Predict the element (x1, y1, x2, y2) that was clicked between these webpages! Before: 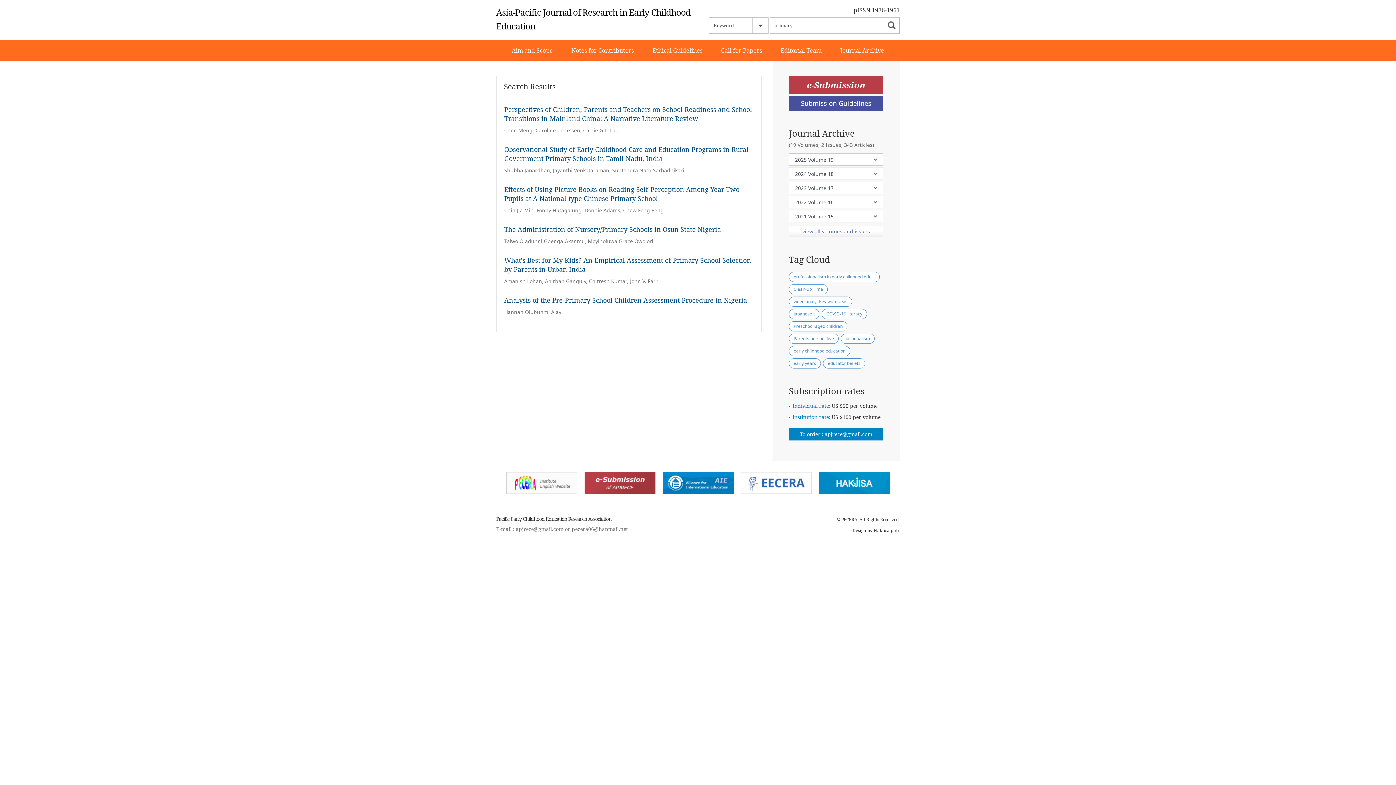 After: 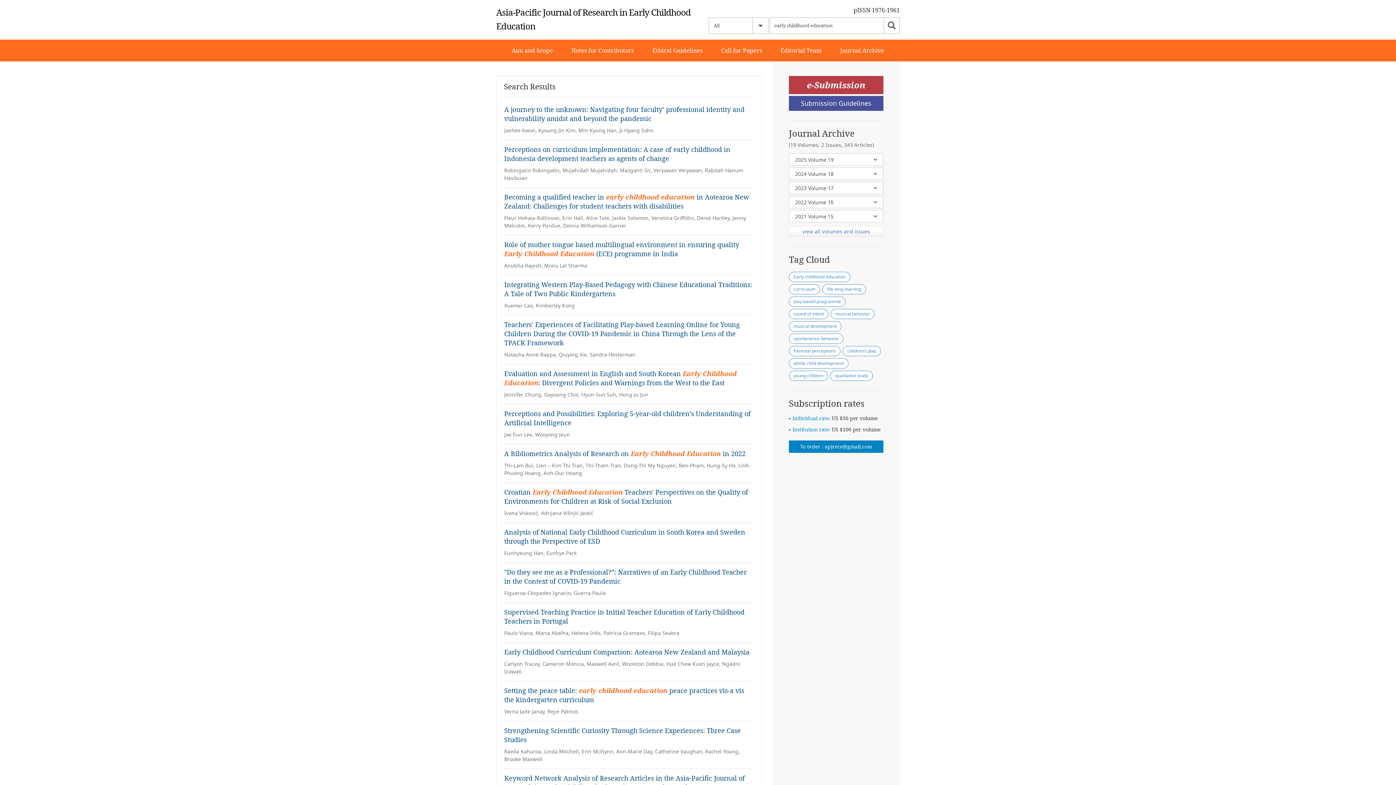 Action: label: early childhood education bbox: (789, 346, 850, 356)